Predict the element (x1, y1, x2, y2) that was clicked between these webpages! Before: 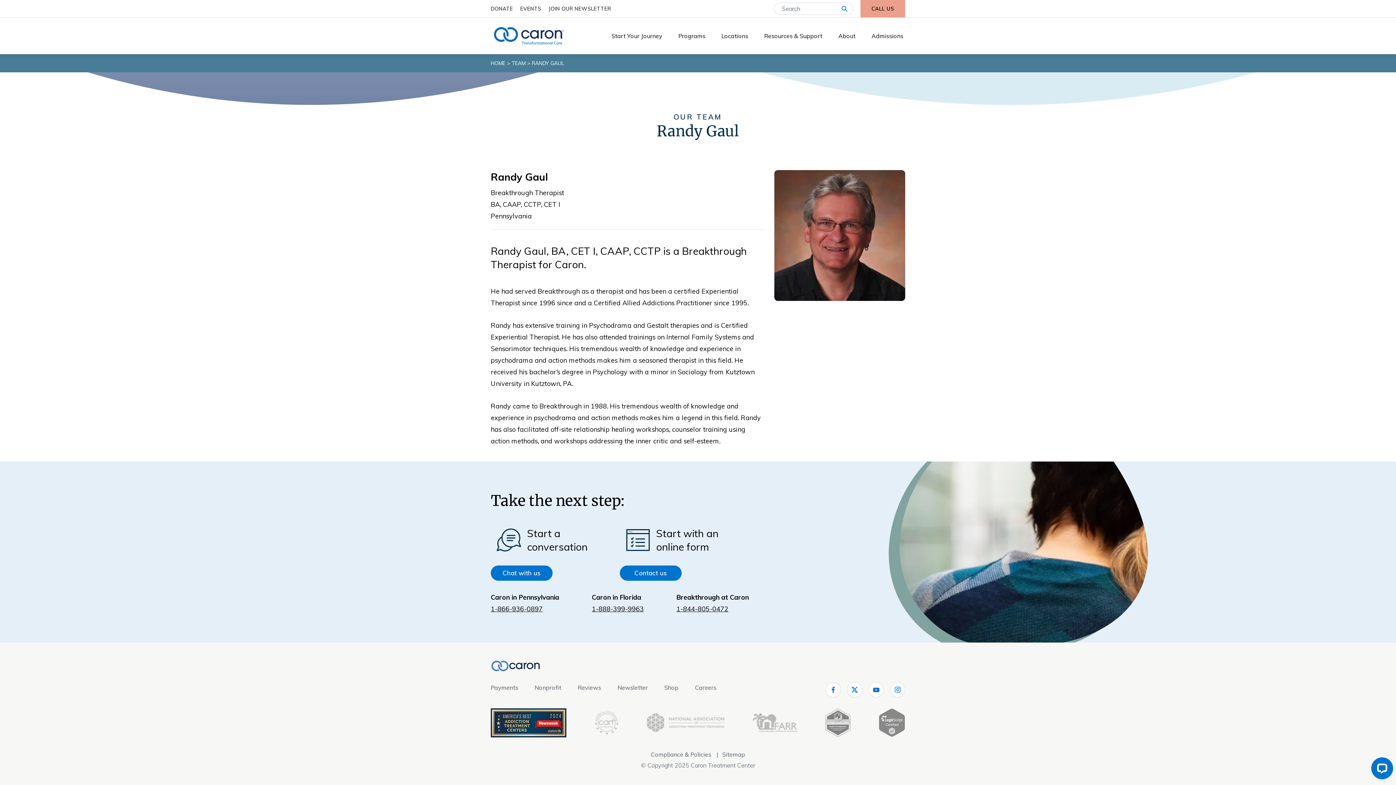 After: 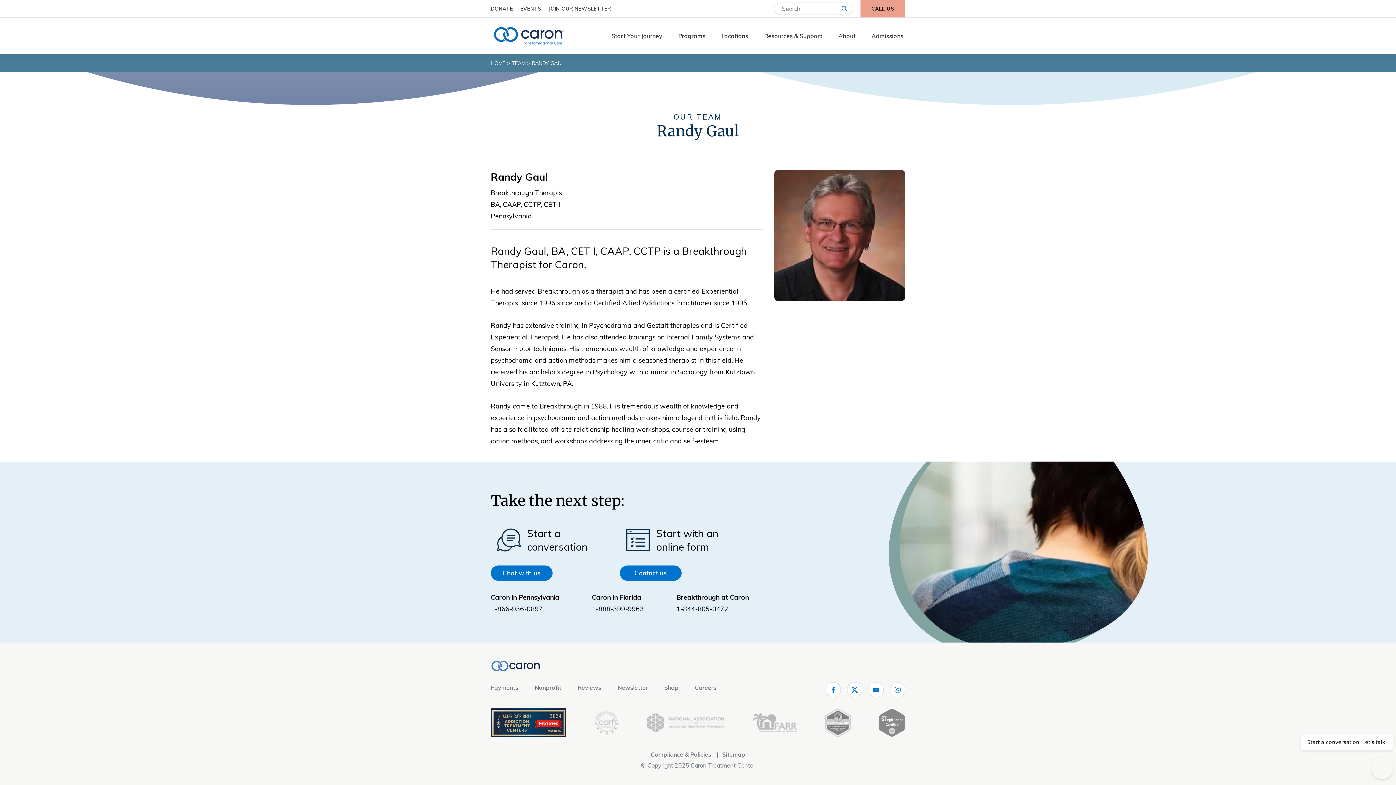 Action: bbox: (752, 713, 797, 733)